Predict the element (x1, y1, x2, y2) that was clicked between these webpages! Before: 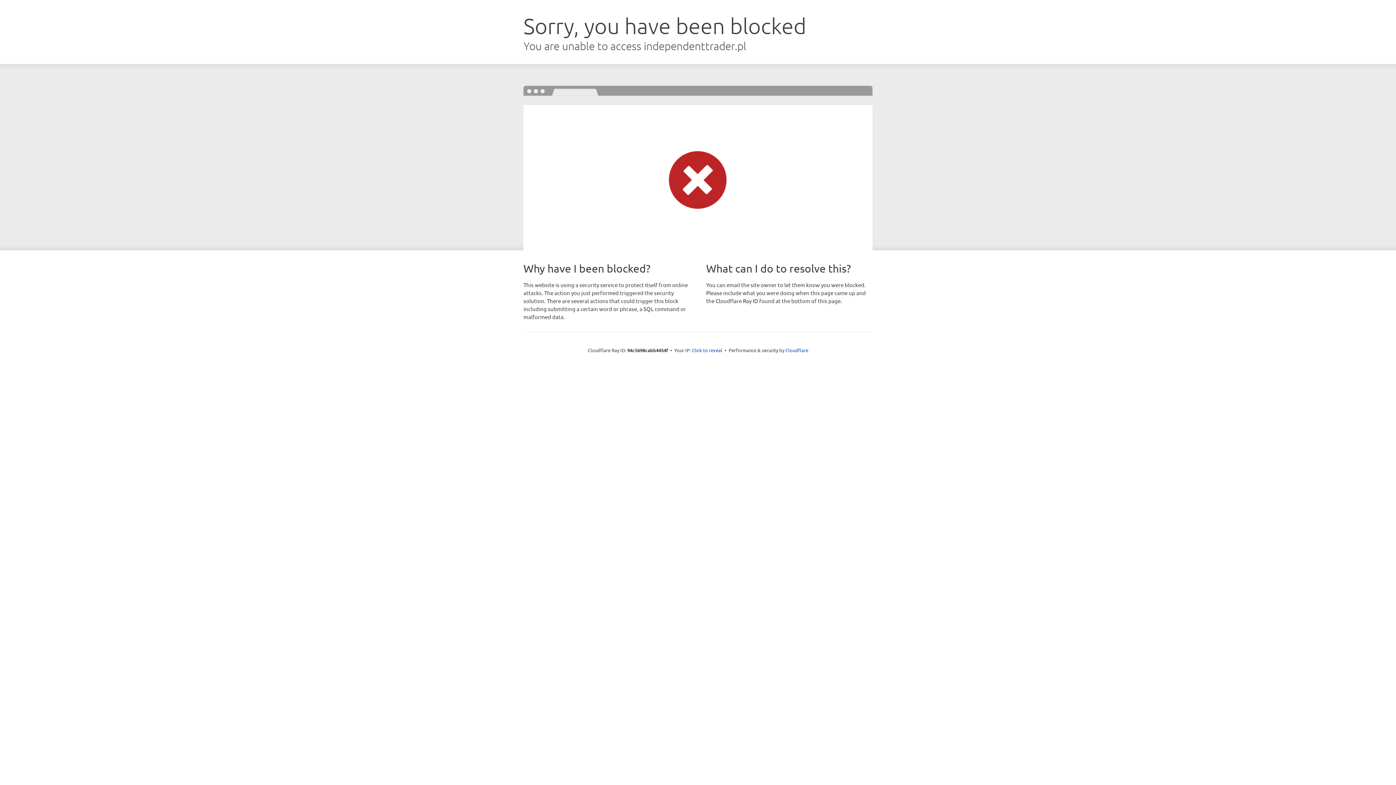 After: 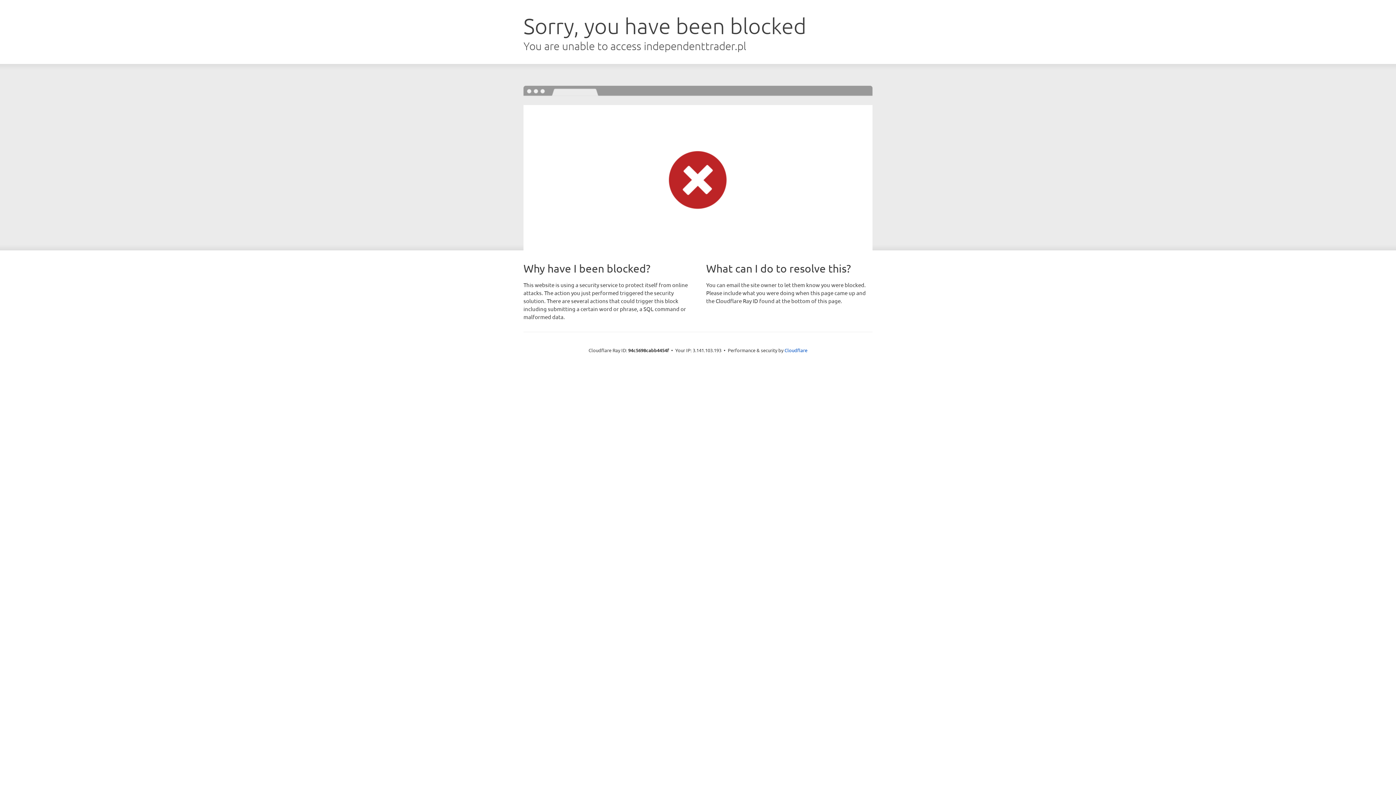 Action: label: Click to reveal bbox: (692, 346, 722, 353)